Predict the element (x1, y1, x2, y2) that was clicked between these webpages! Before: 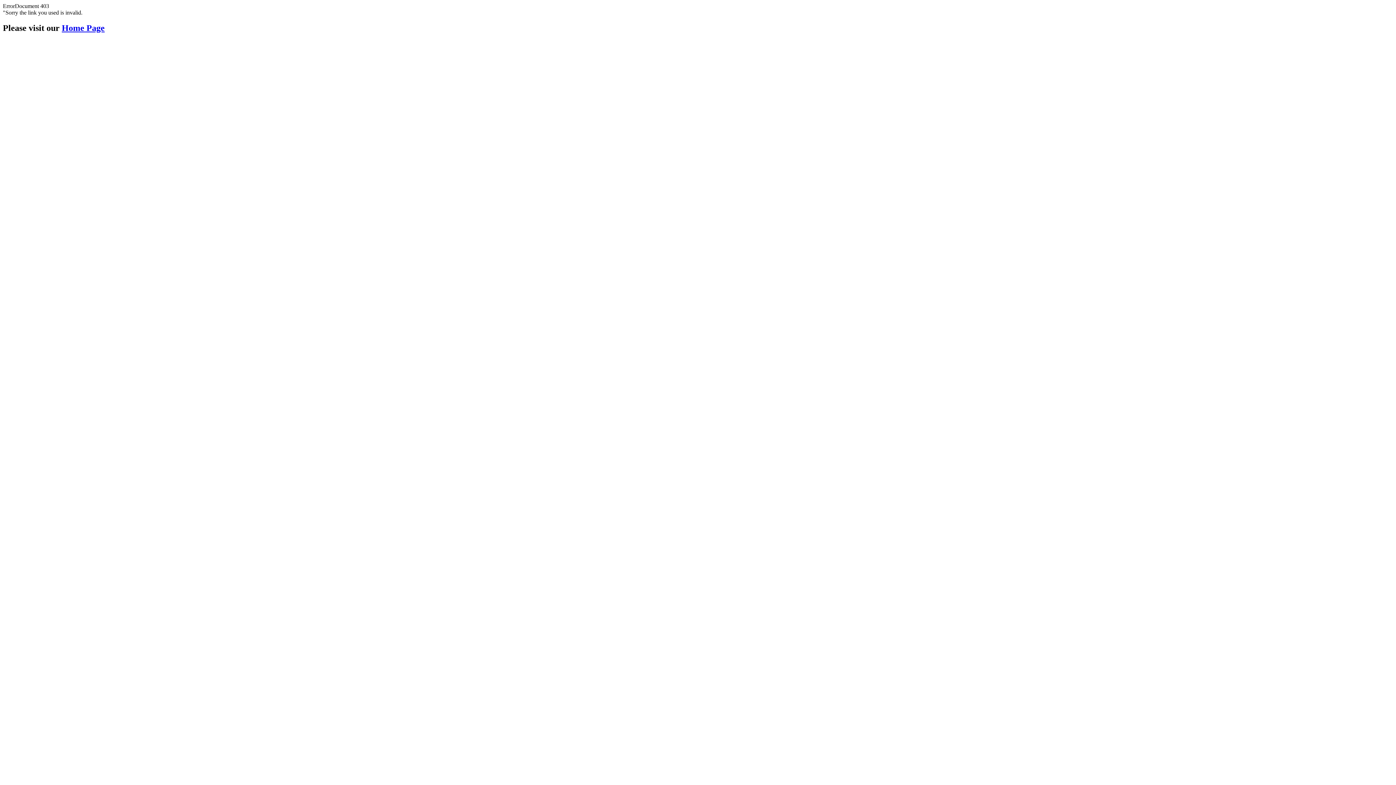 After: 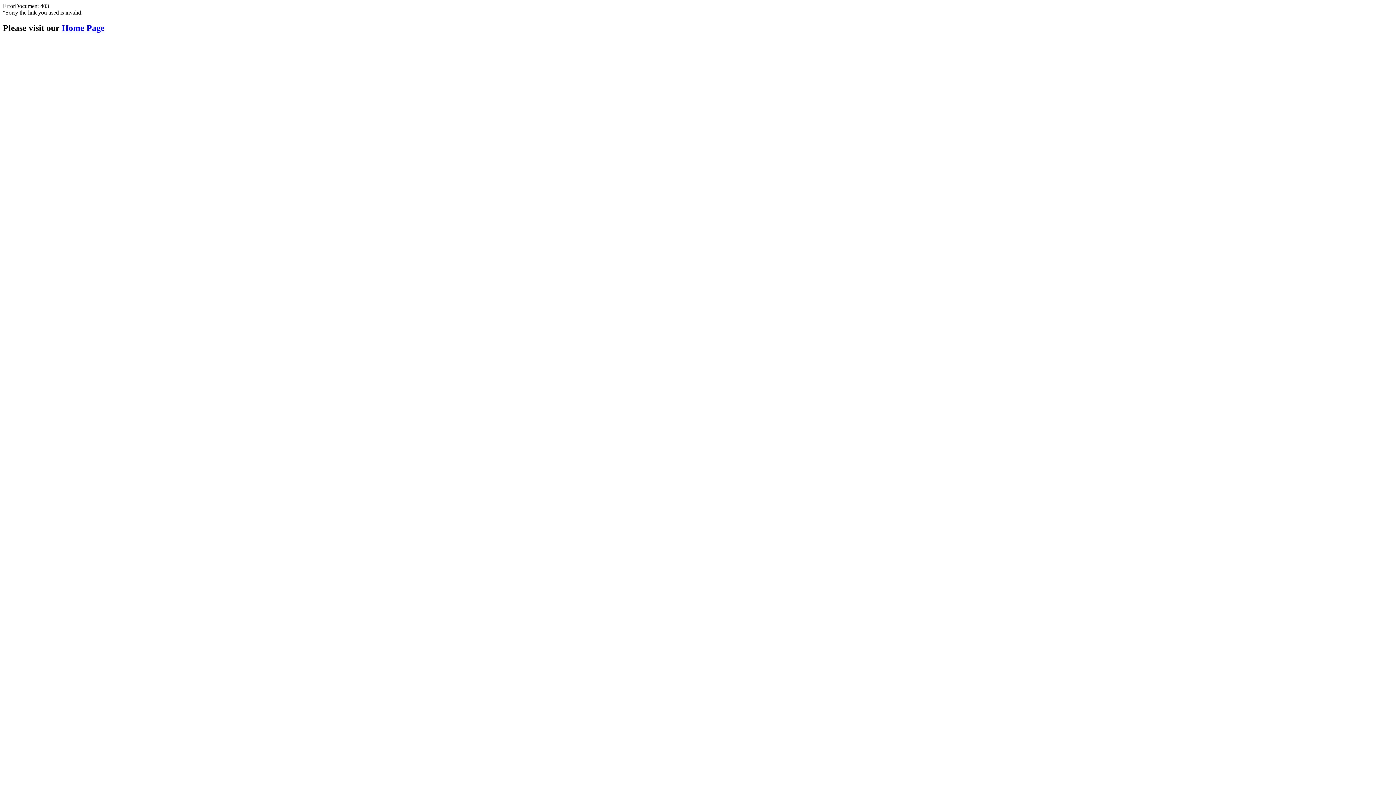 Action: bbox: (61, 23, 104, 32) label: Home Page